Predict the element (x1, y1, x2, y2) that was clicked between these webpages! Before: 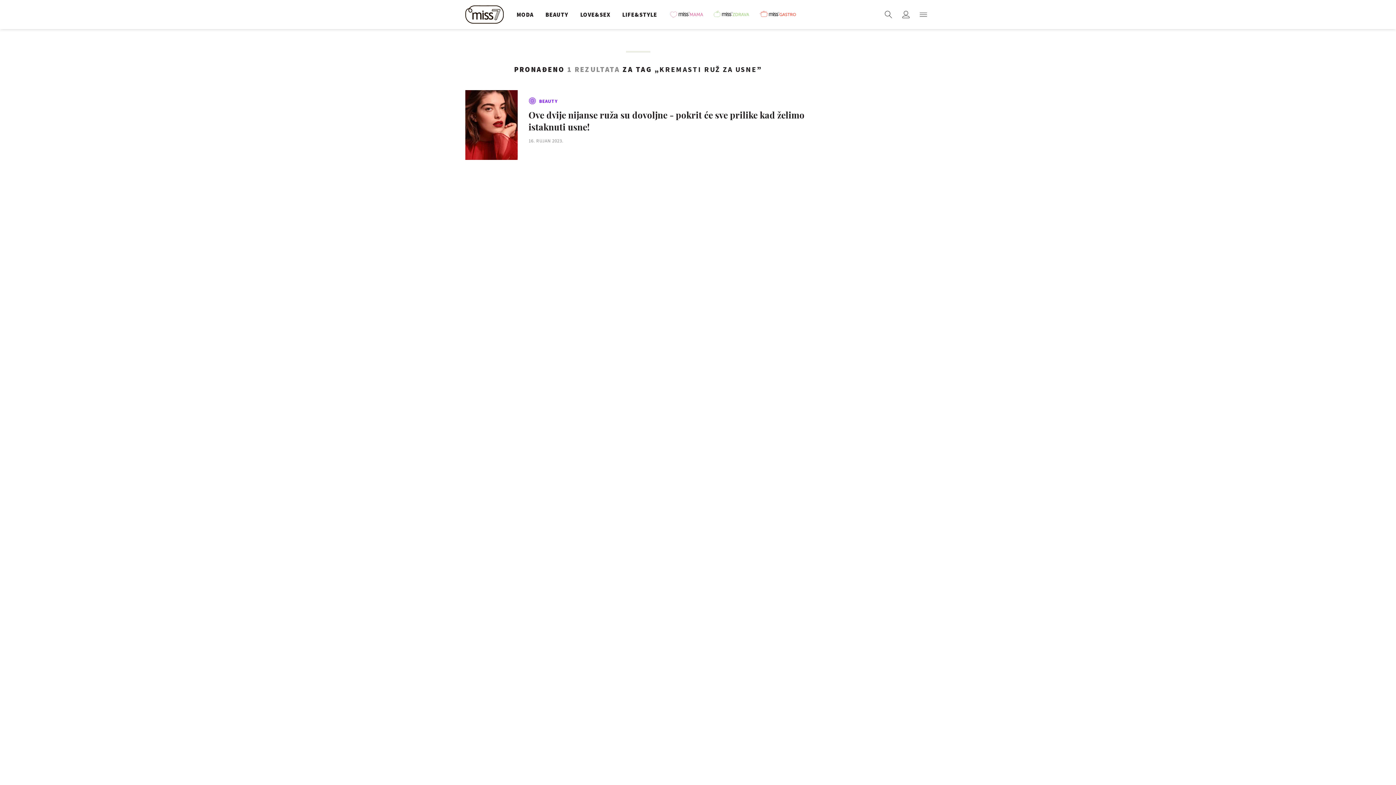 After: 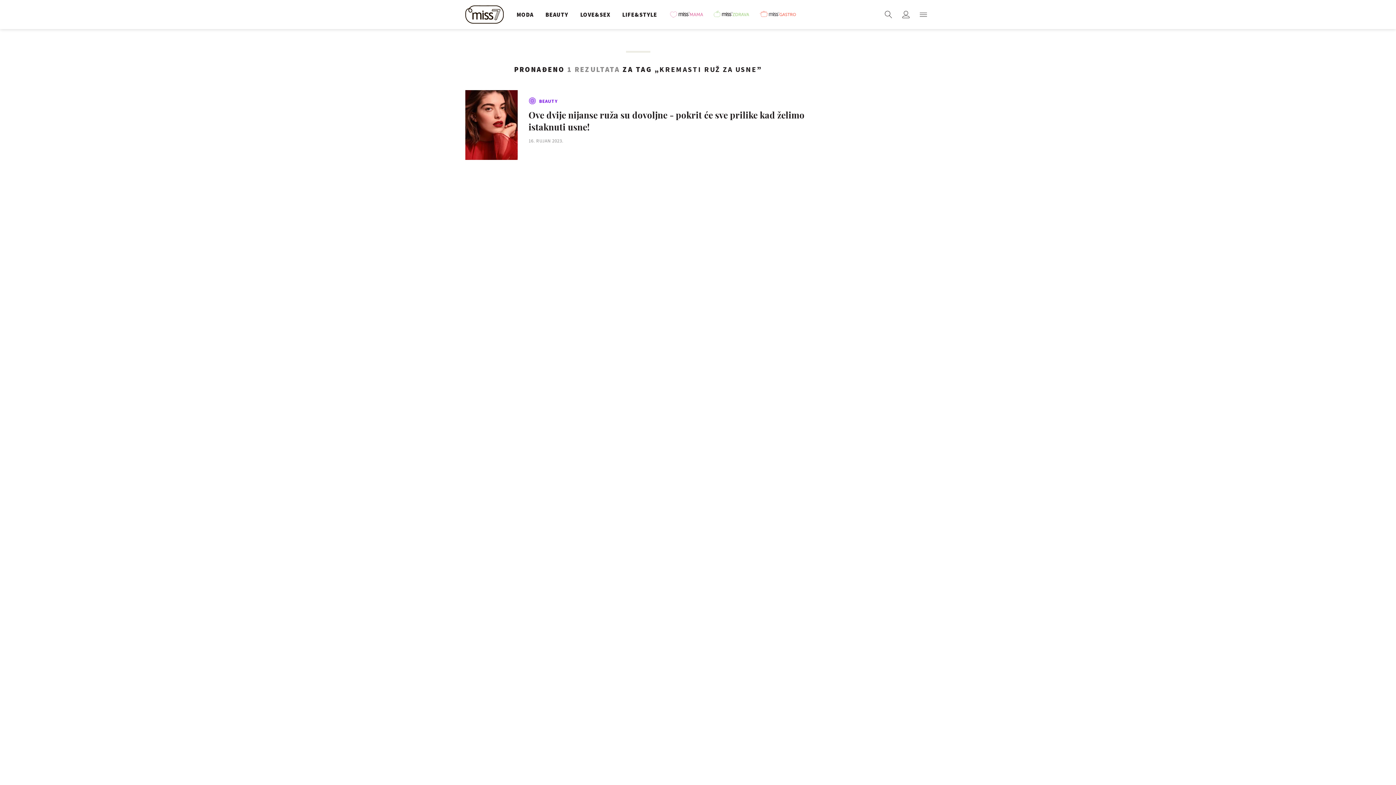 Action: label: MISSGASTRO bbox: (759, 0, 801, 29)